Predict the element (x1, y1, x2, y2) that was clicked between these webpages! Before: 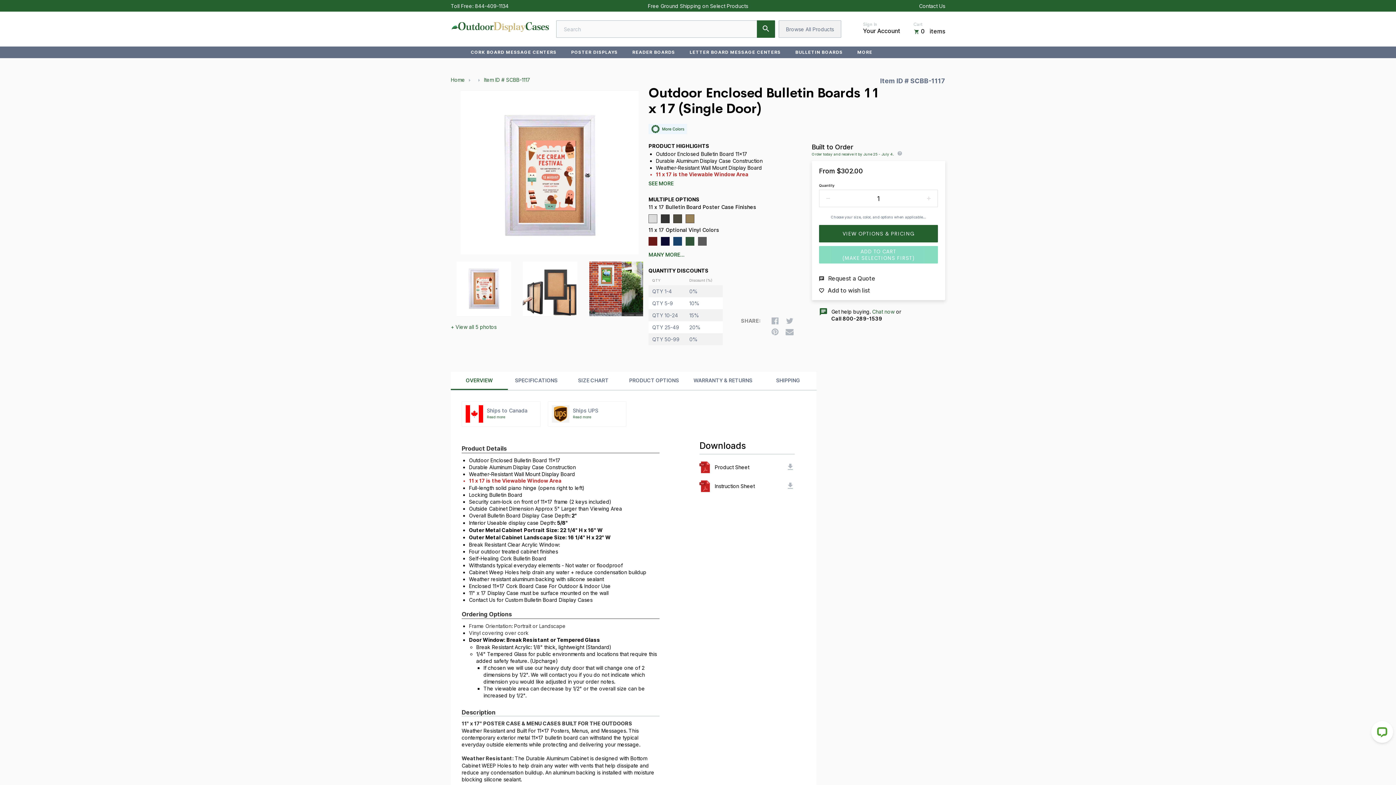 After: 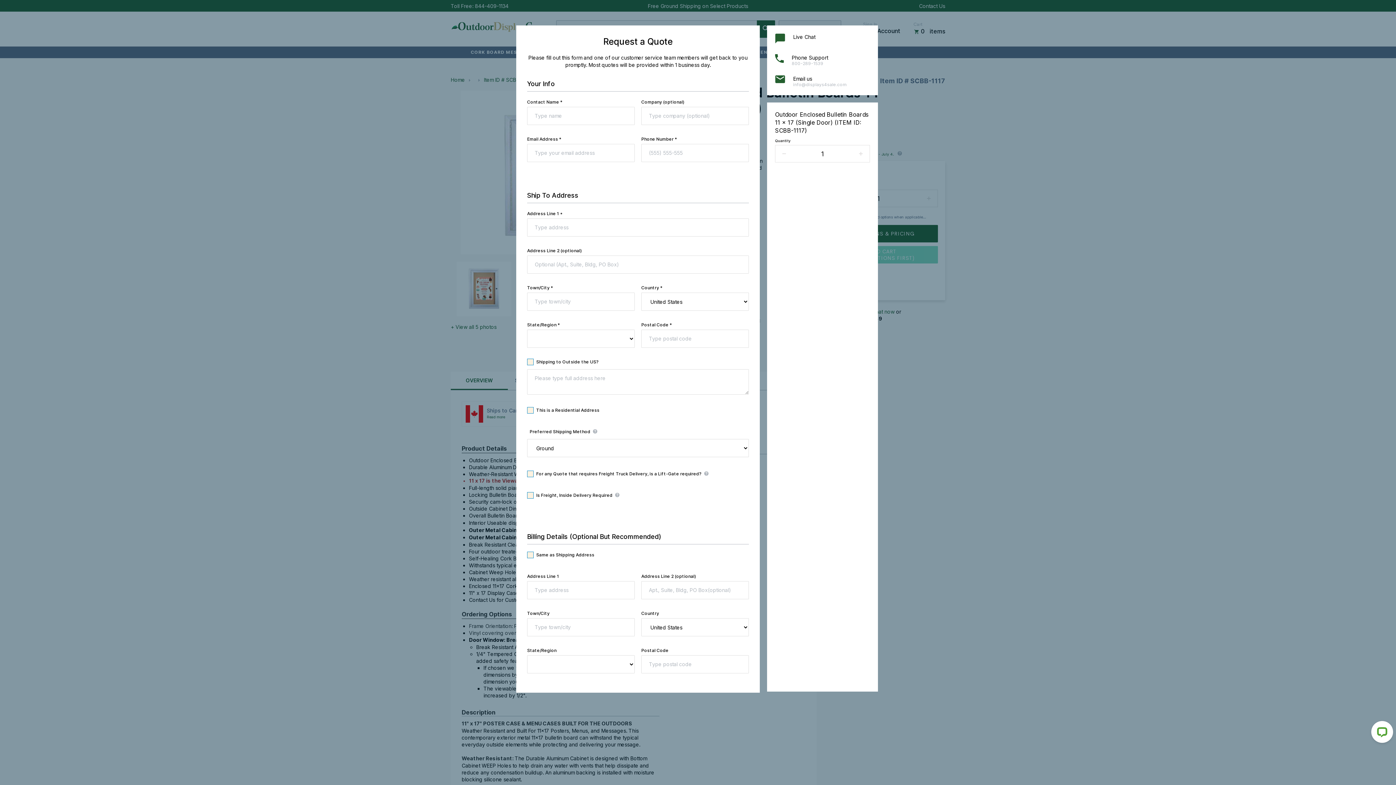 Action: label: Request a Quote bbox: (819, 274, 938, 282)